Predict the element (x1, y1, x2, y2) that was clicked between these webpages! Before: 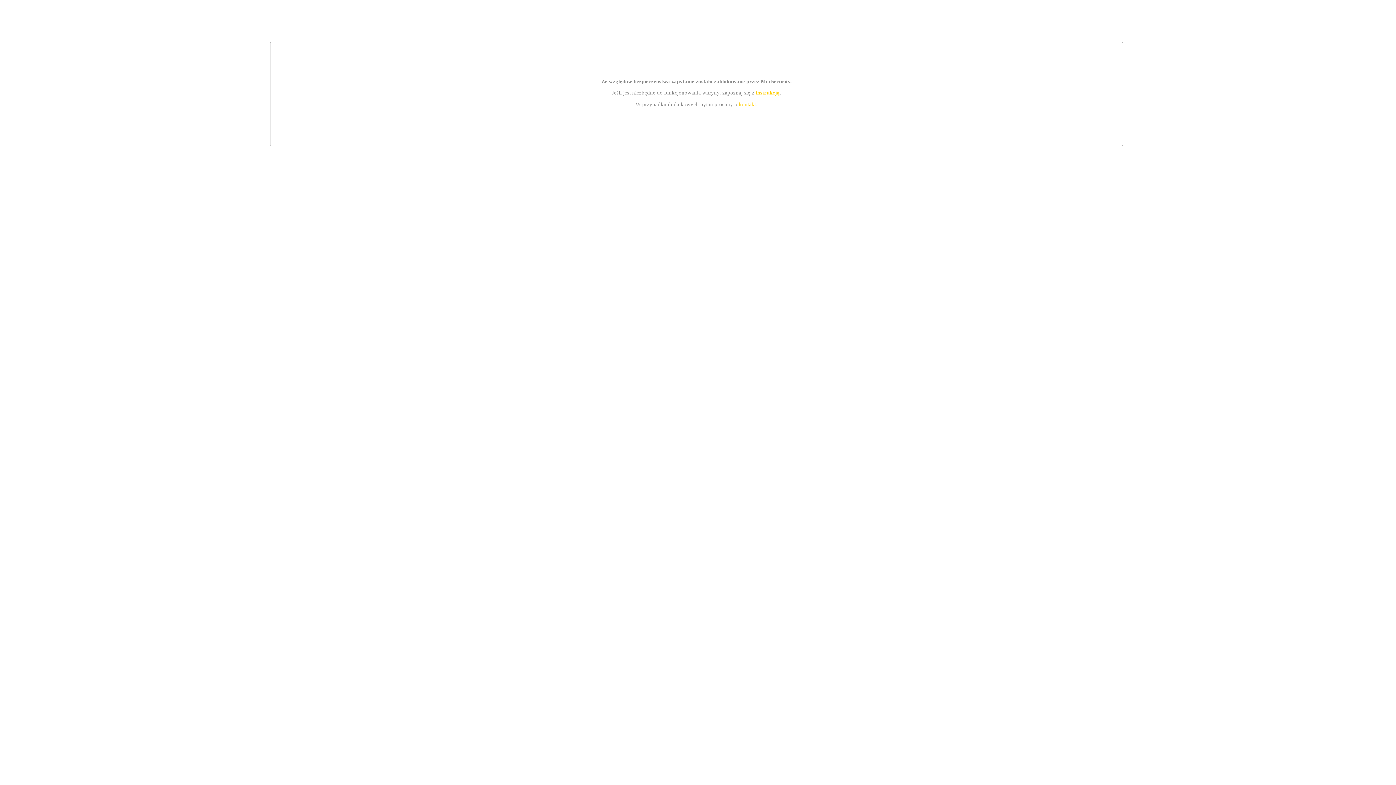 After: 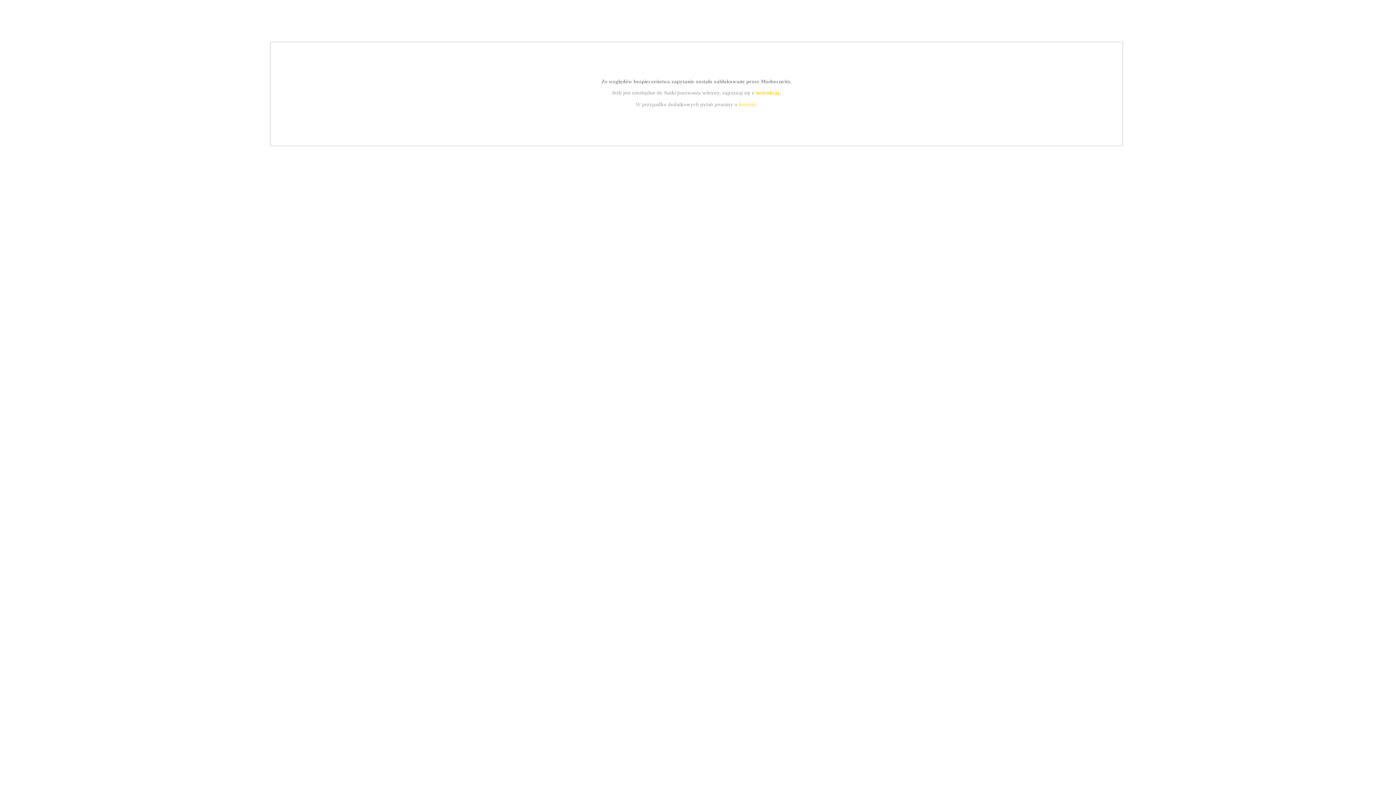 Action: label: instrukcją bbox: (755, 89, 779, 95)